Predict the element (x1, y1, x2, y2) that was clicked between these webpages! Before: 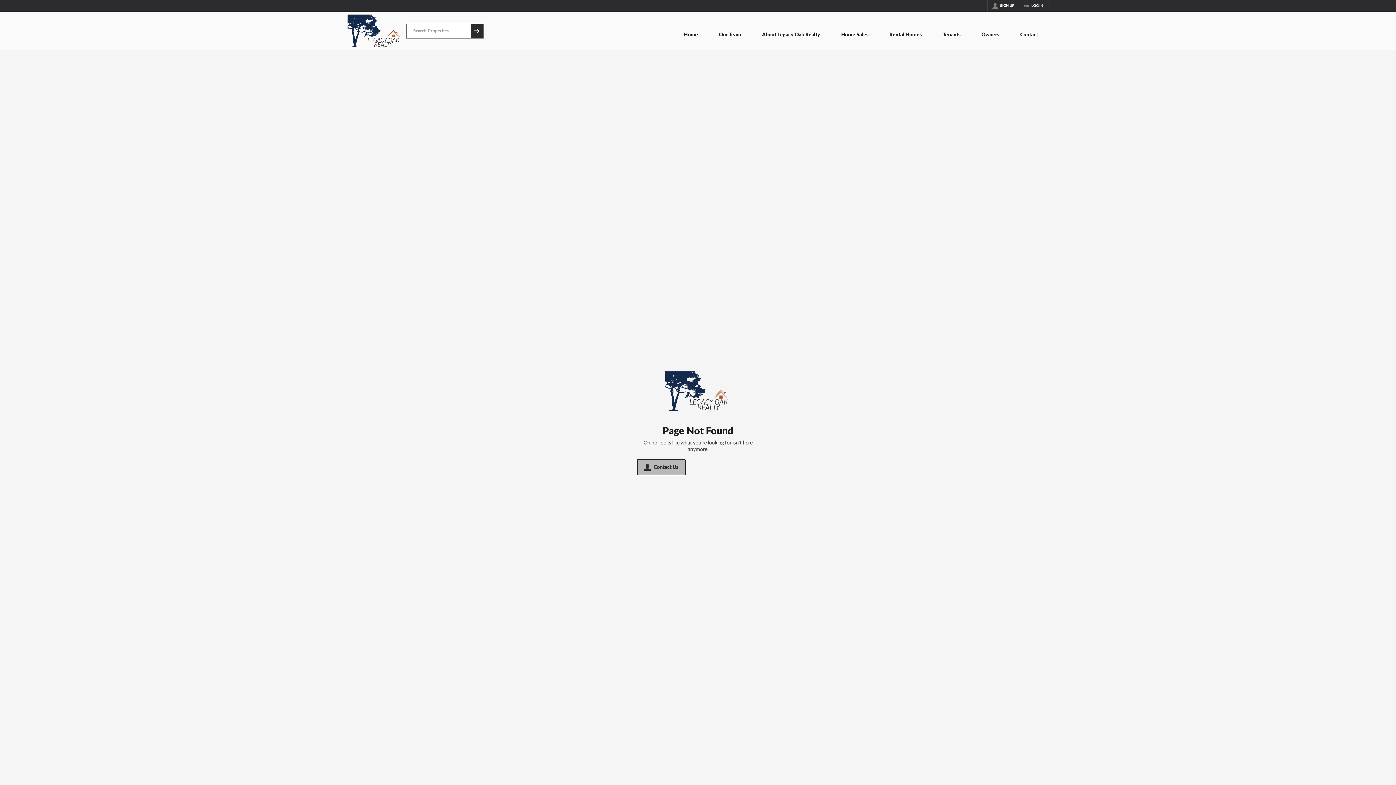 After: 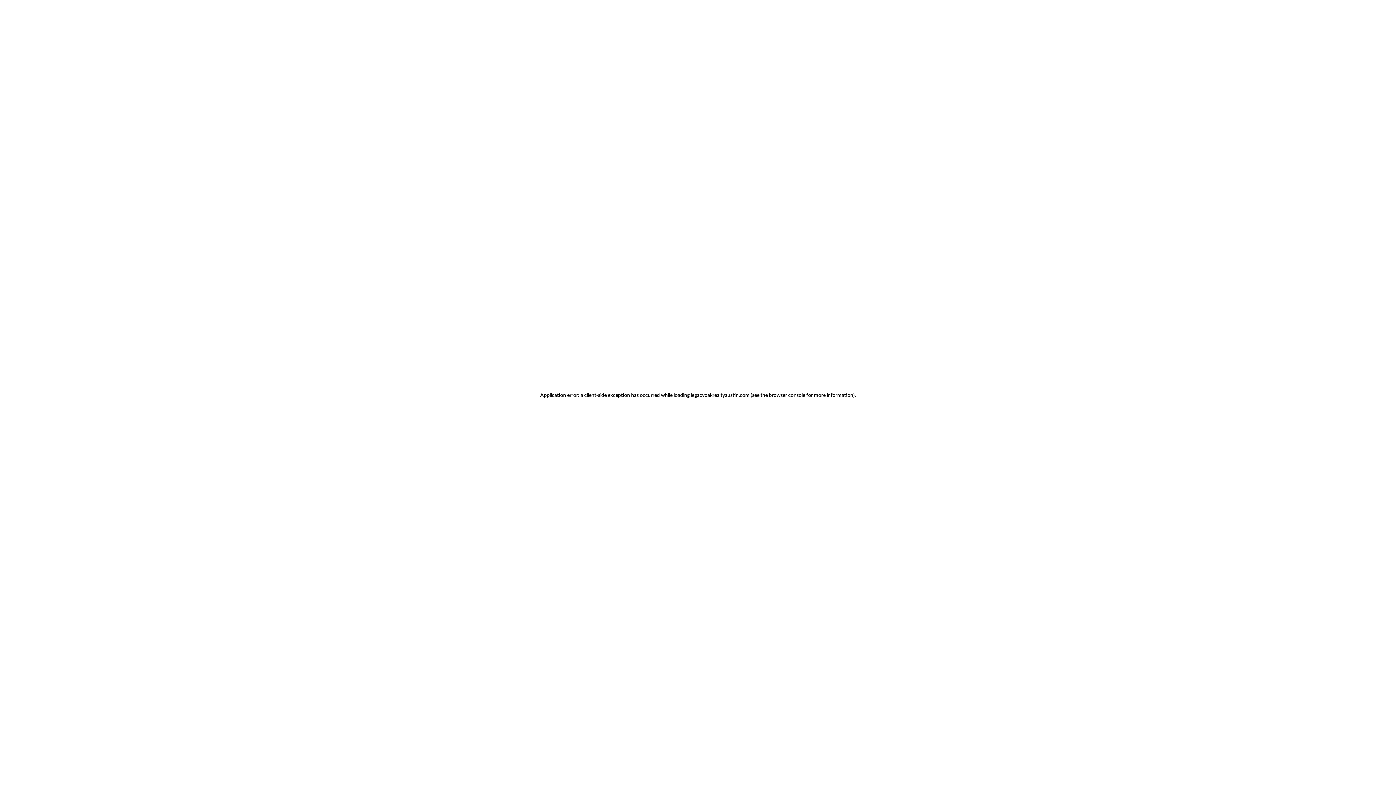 Action: bbox: (988, 0, 1018, 11) label: SIGN UP